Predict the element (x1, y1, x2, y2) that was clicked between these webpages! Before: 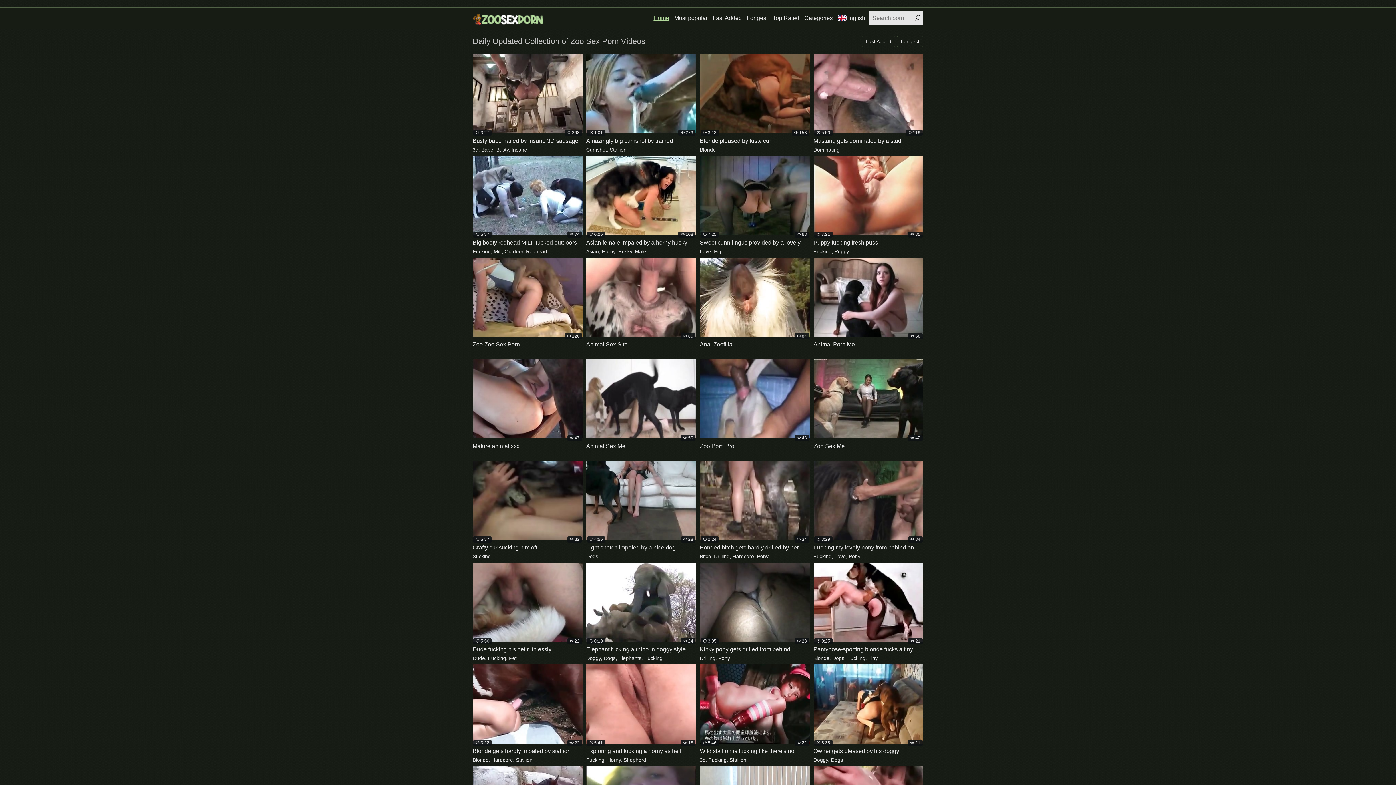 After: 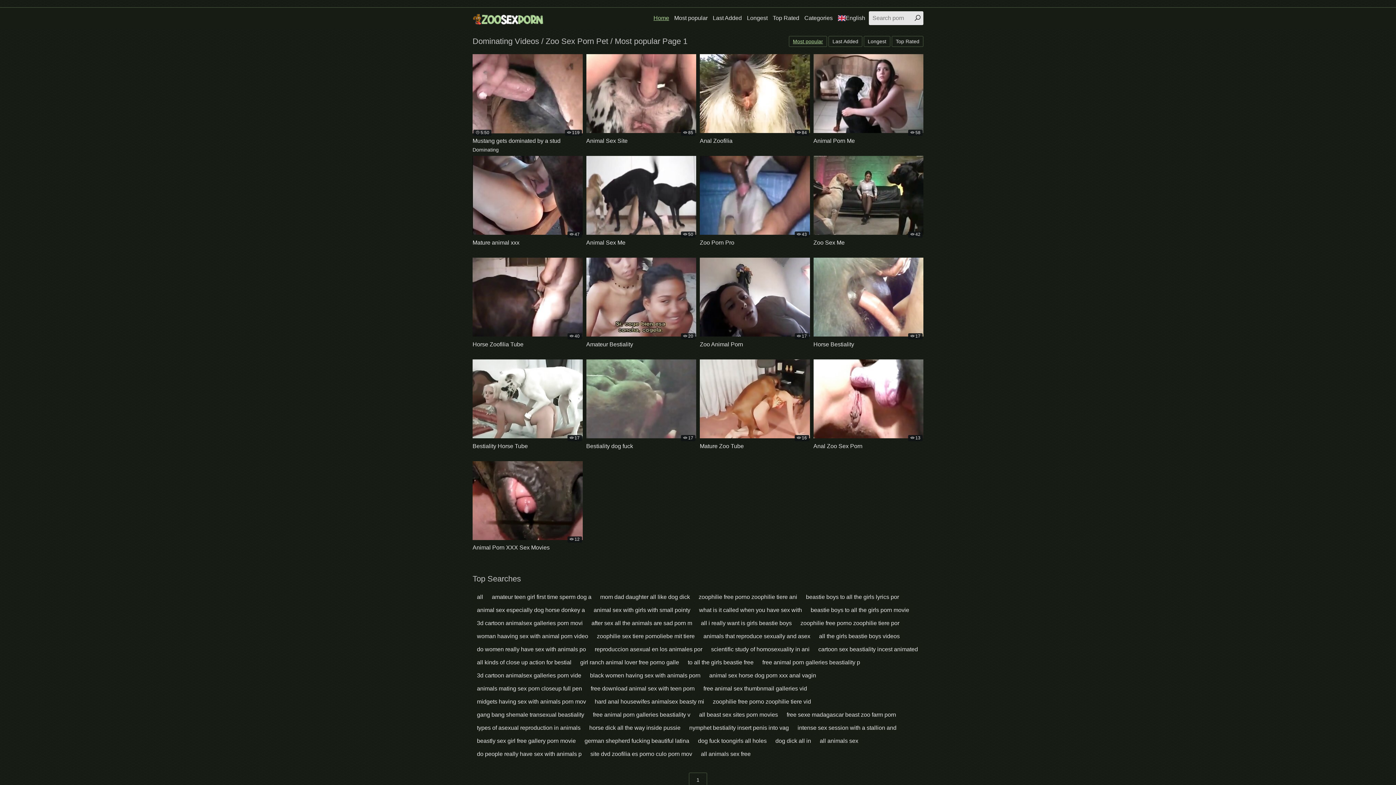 Action: label: Dominating bbox: (813, 146, 839, 152)